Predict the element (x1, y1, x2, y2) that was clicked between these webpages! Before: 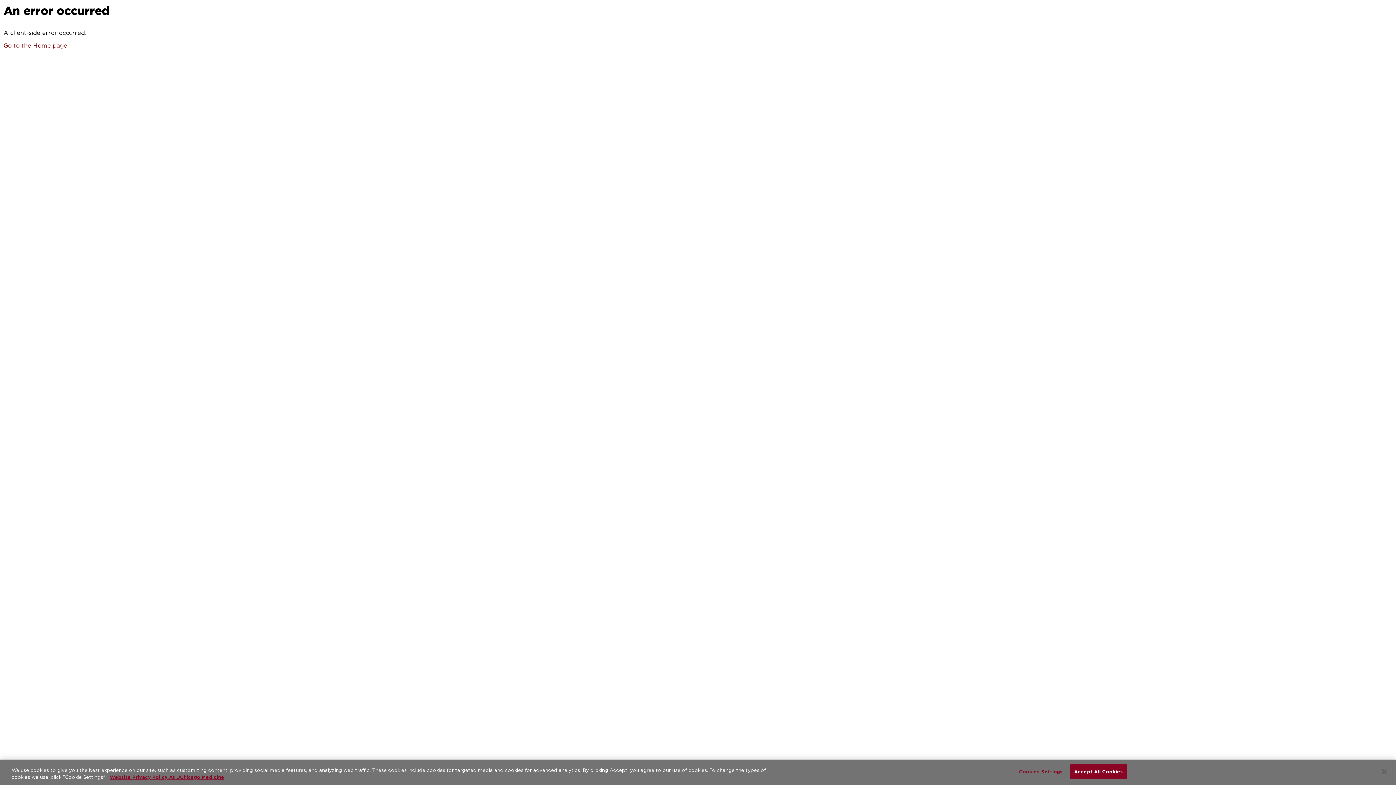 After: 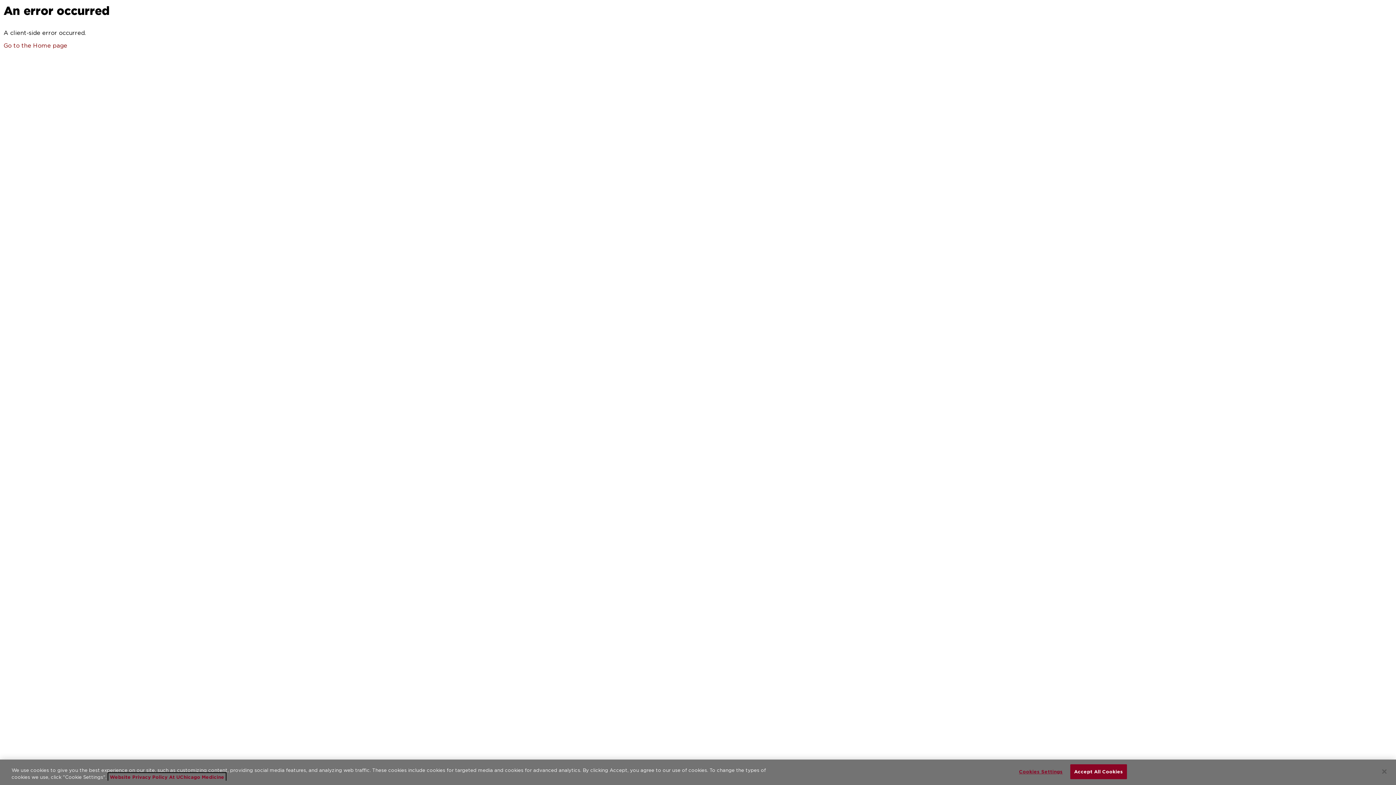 Action: bbox: (109, 774, 224, 780) label: More information about your privacy, opens in a new tab